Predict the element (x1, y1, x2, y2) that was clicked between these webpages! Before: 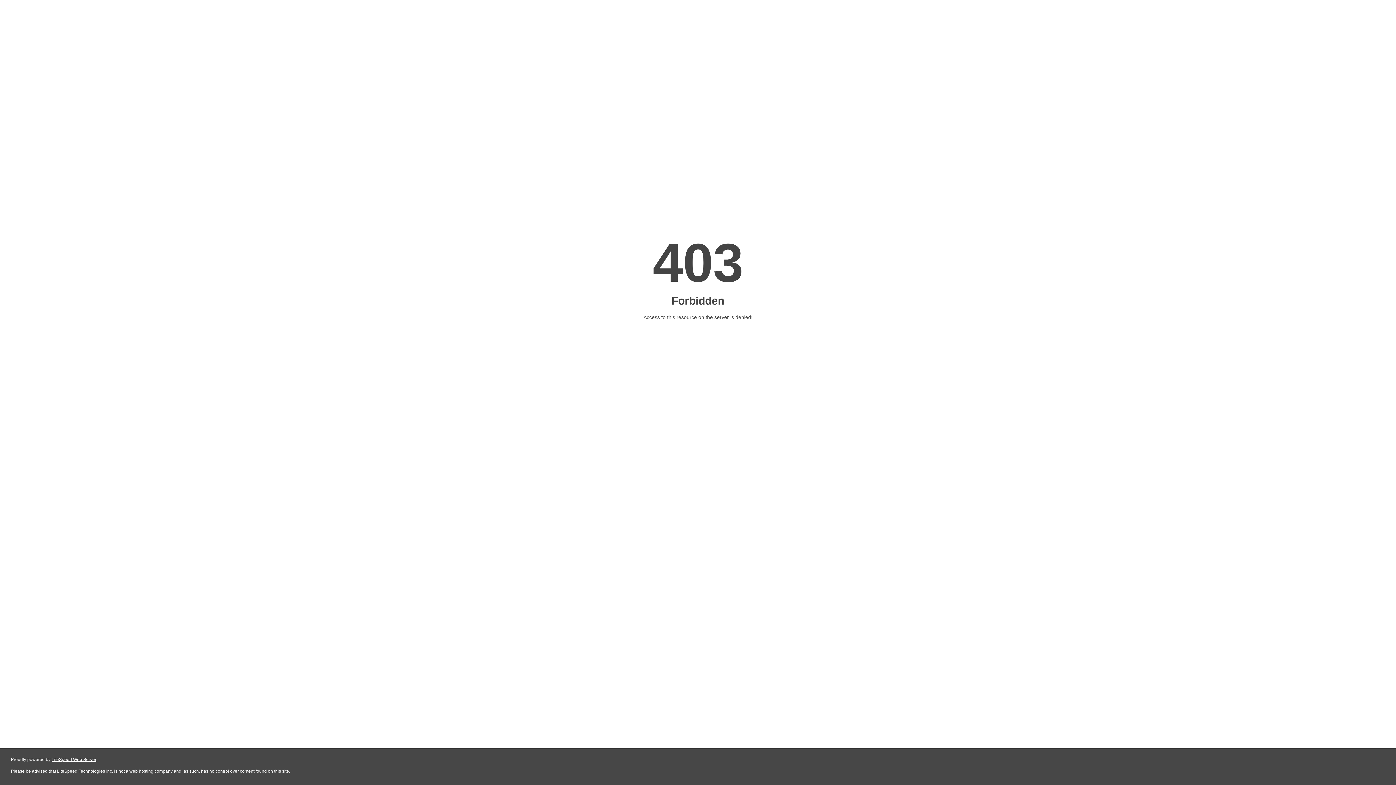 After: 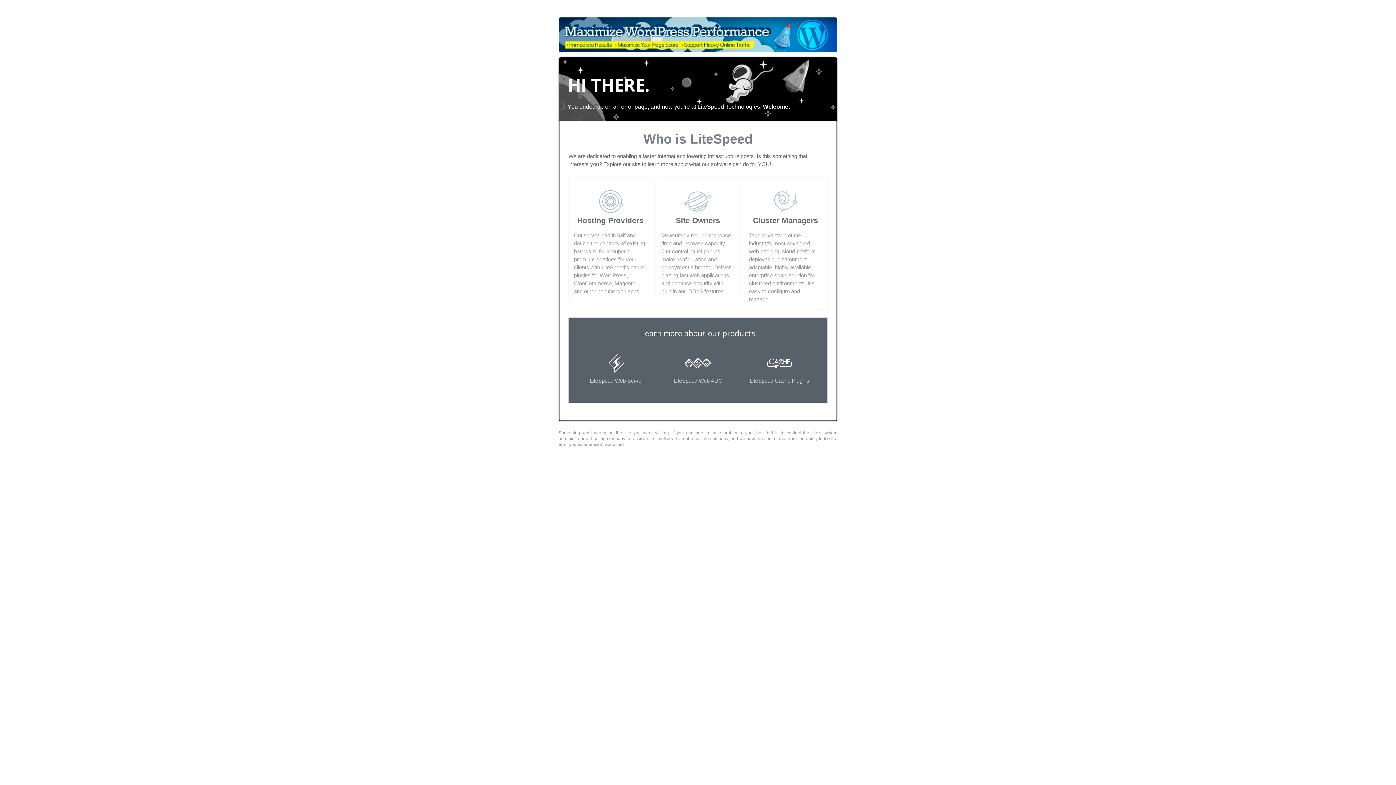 Action: label: LiteSpeed Web Server bbox: (51, 757, 96, 762)